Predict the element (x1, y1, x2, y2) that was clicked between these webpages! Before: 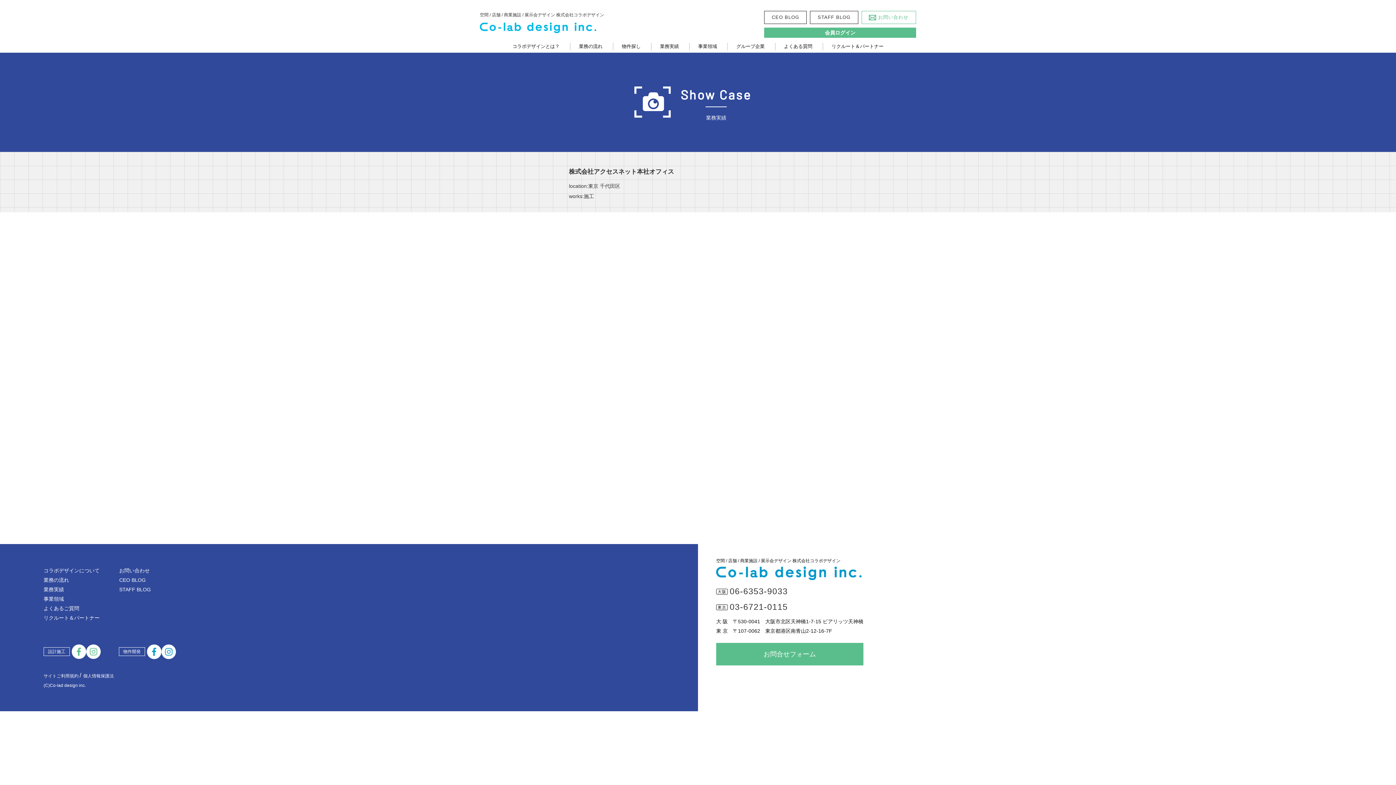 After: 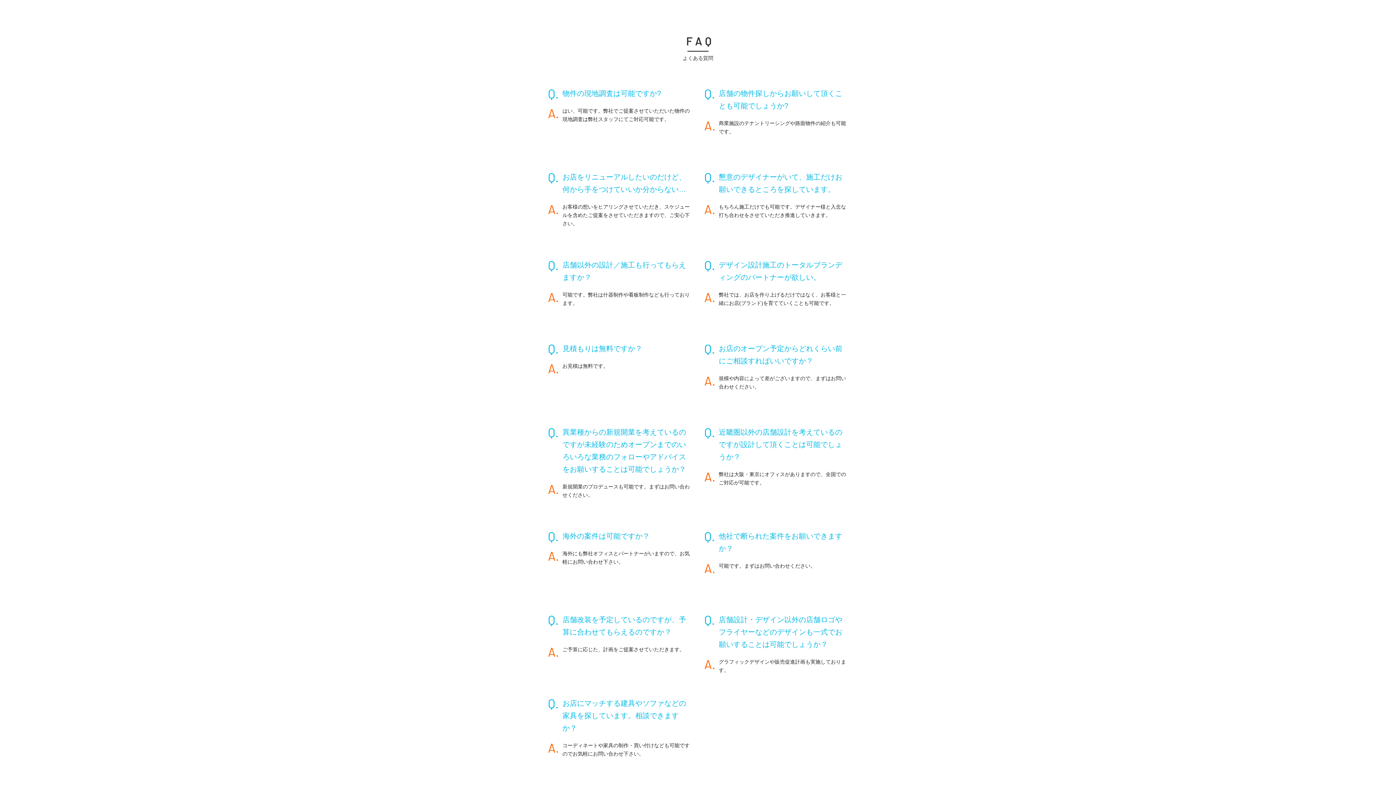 Action: label: よくある質問 bbox: (784, 43, 812, 49)